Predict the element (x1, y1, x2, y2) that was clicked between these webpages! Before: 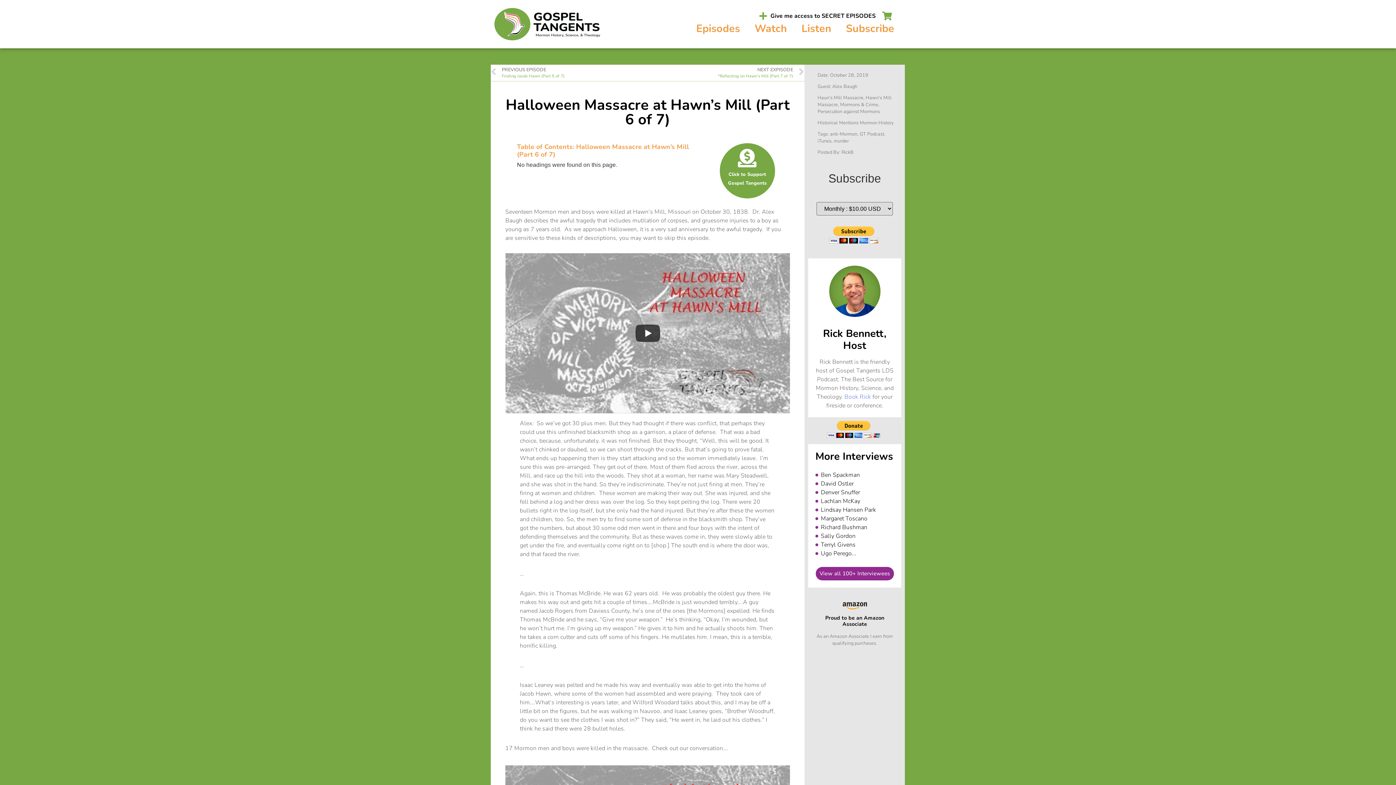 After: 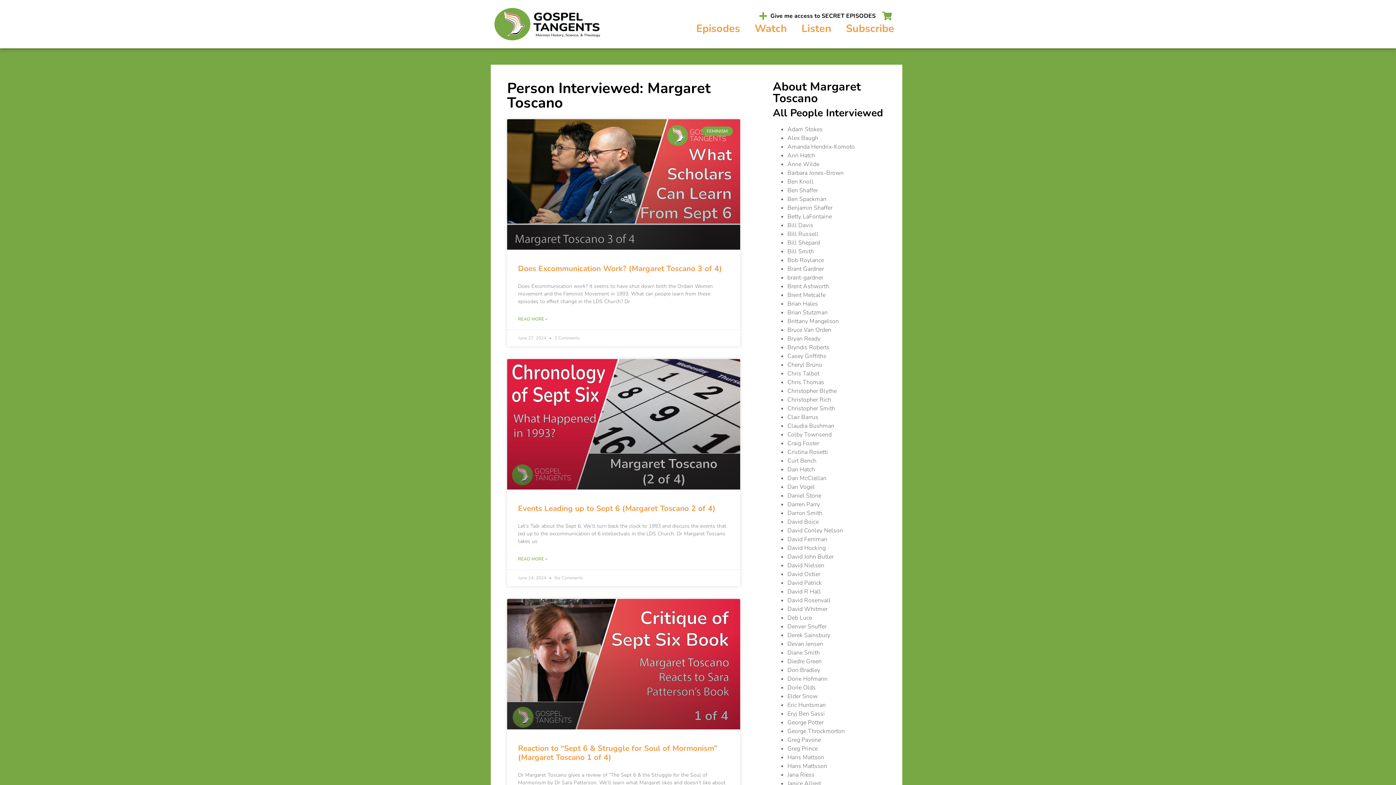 Action: label: Margaret Toscano bbox: (815, 514, 894, 523)